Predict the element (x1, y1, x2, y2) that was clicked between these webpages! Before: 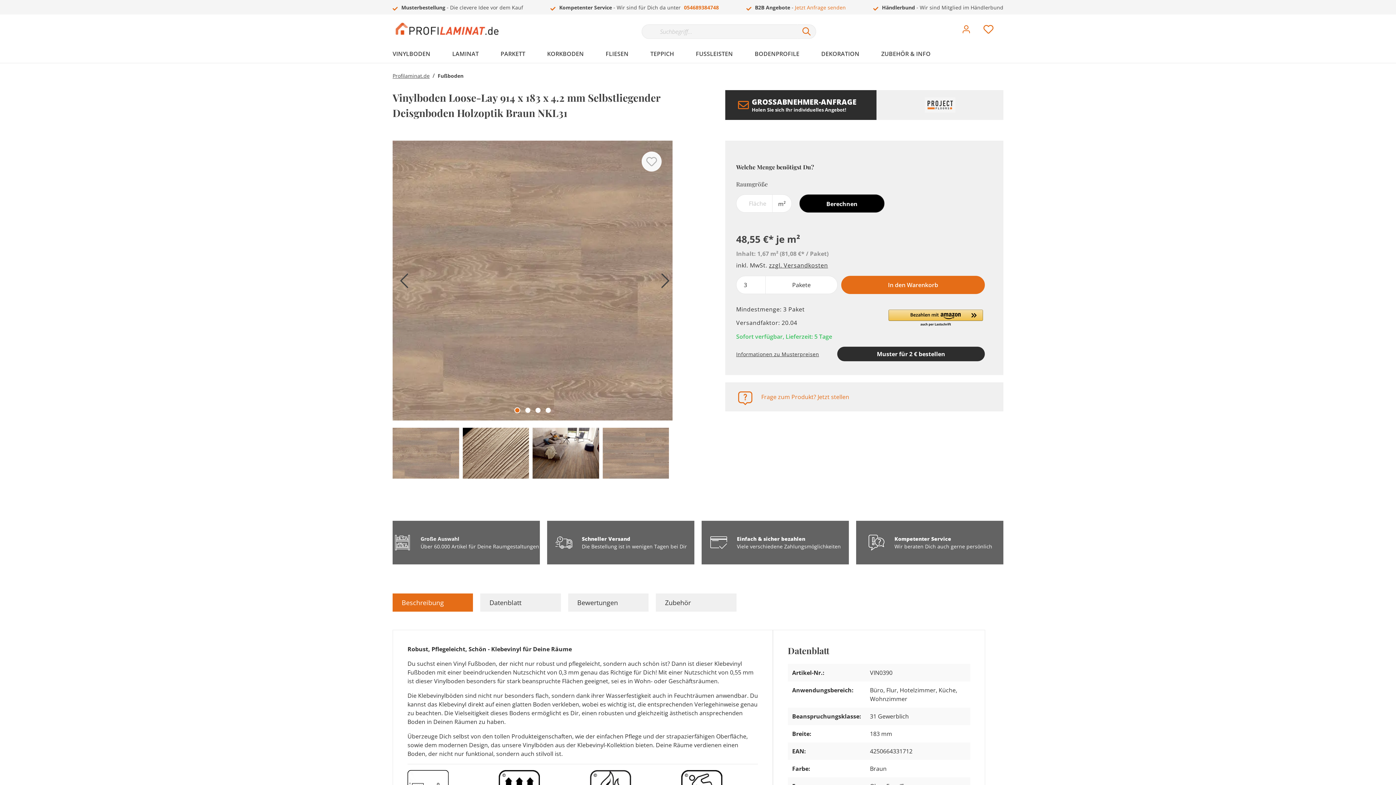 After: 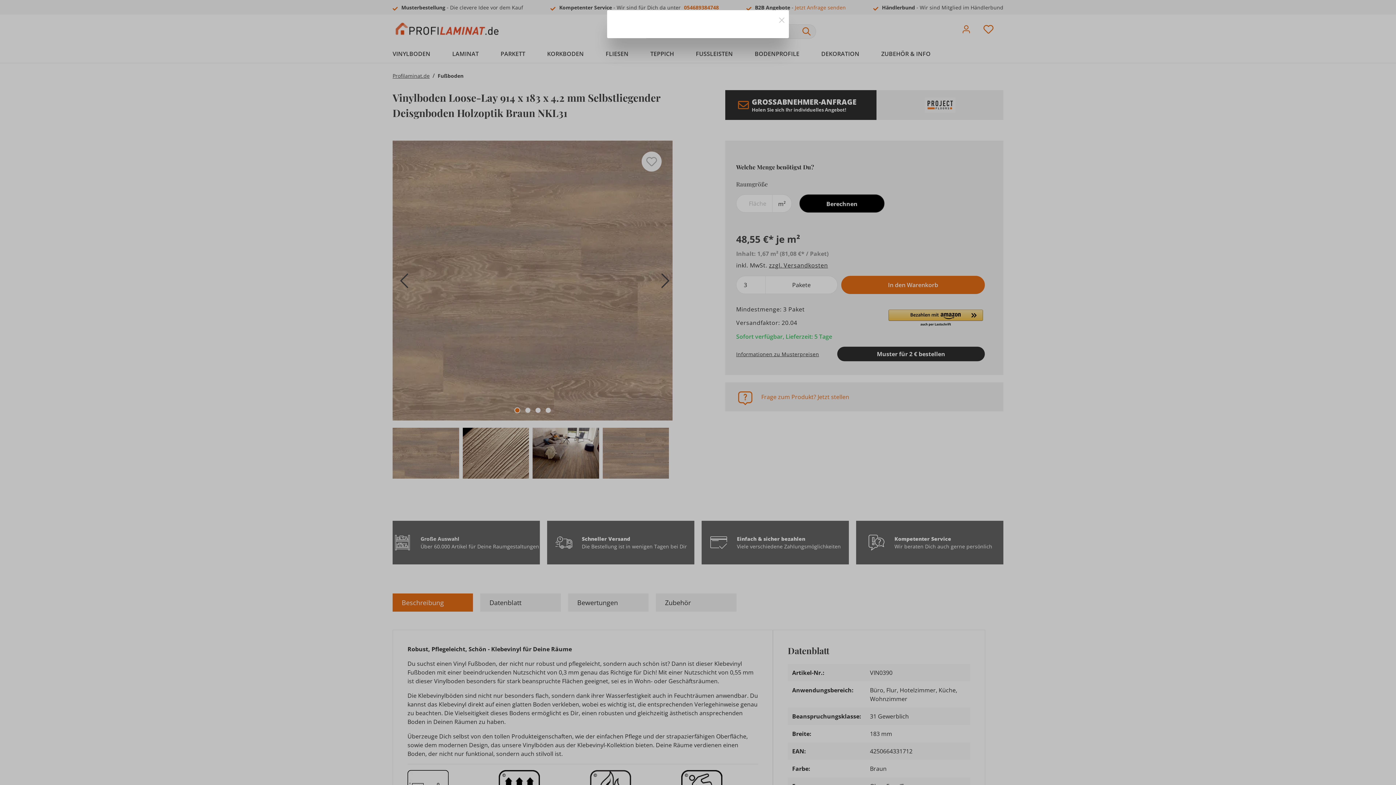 Action: label: zzgl. Versandkosten bbox: (769, 261, 828, 269)